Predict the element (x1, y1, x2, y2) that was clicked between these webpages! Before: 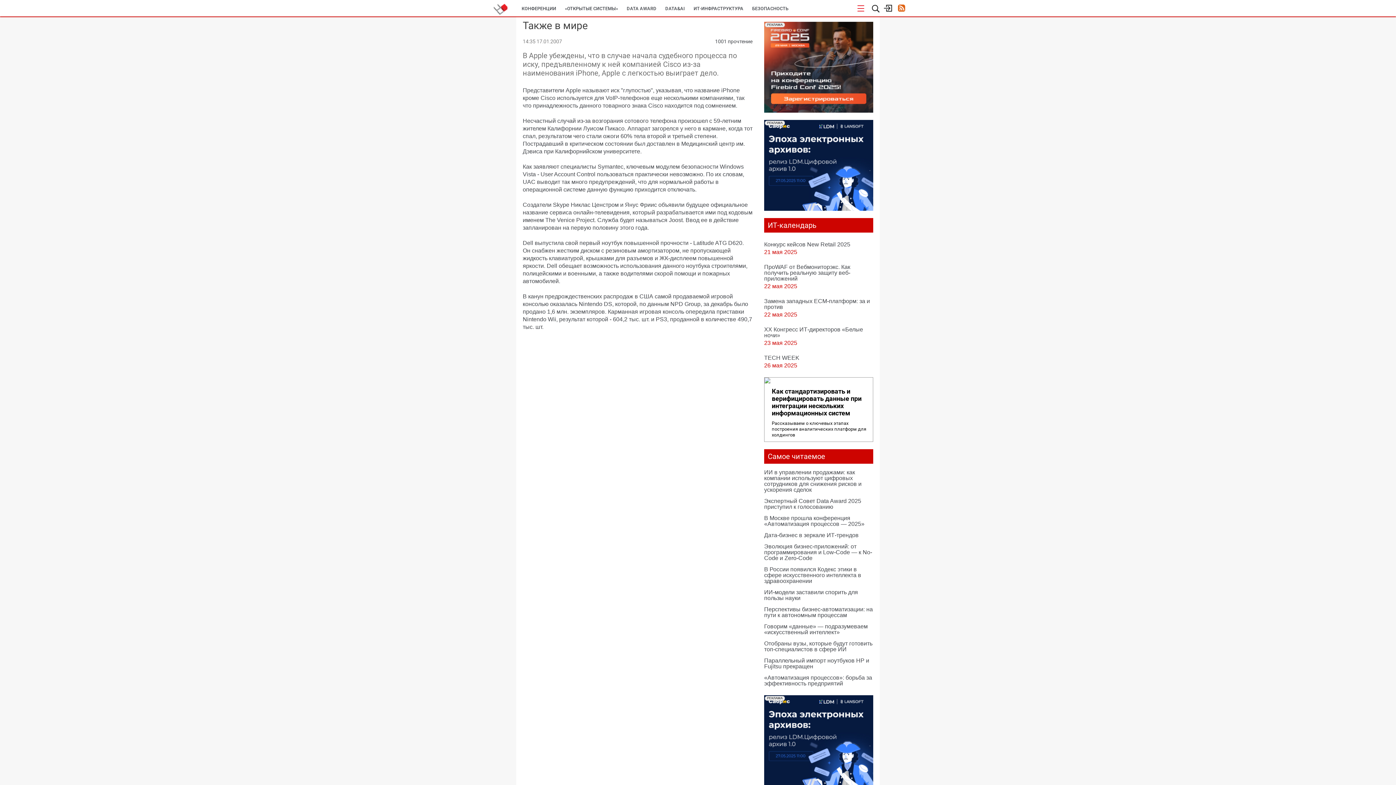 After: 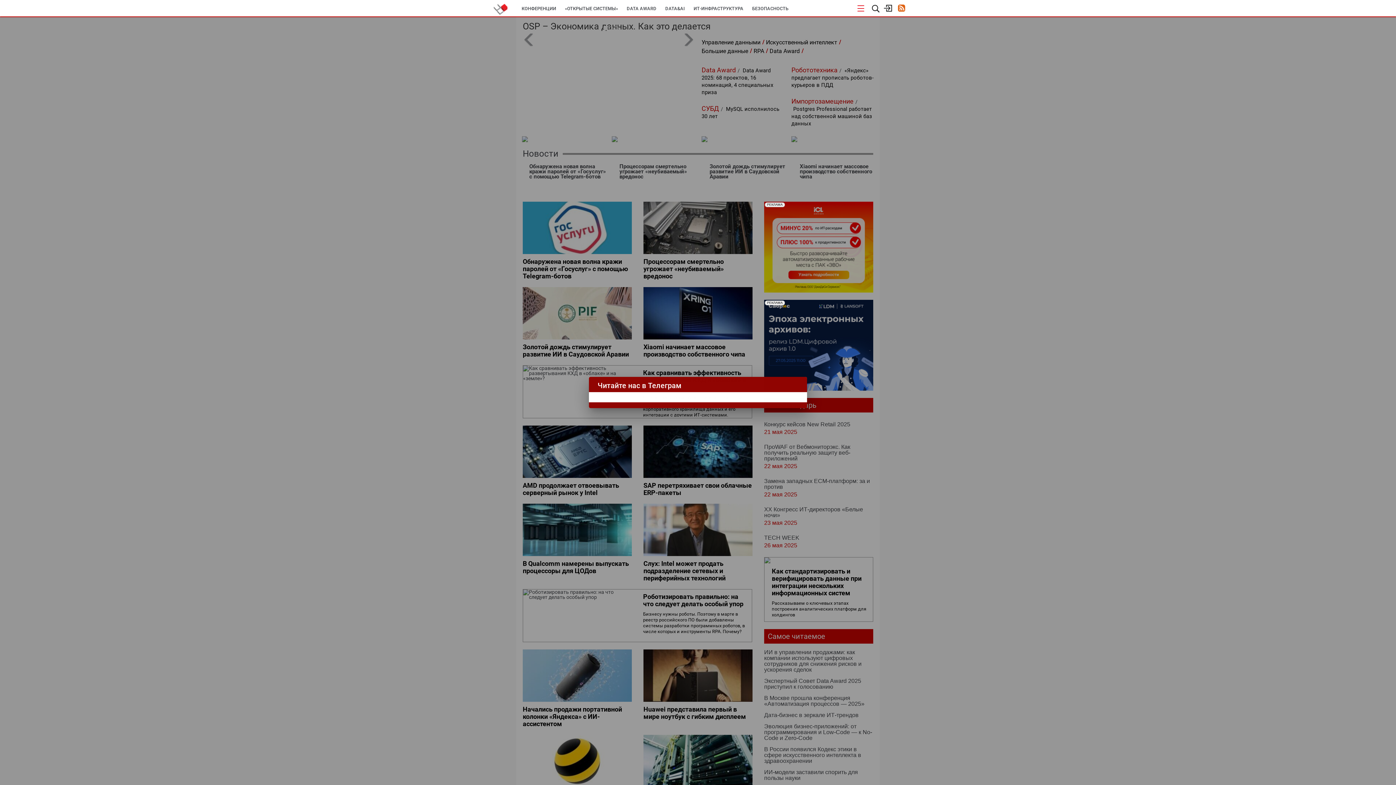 Action: bbox: (492, 0, 510, 16)